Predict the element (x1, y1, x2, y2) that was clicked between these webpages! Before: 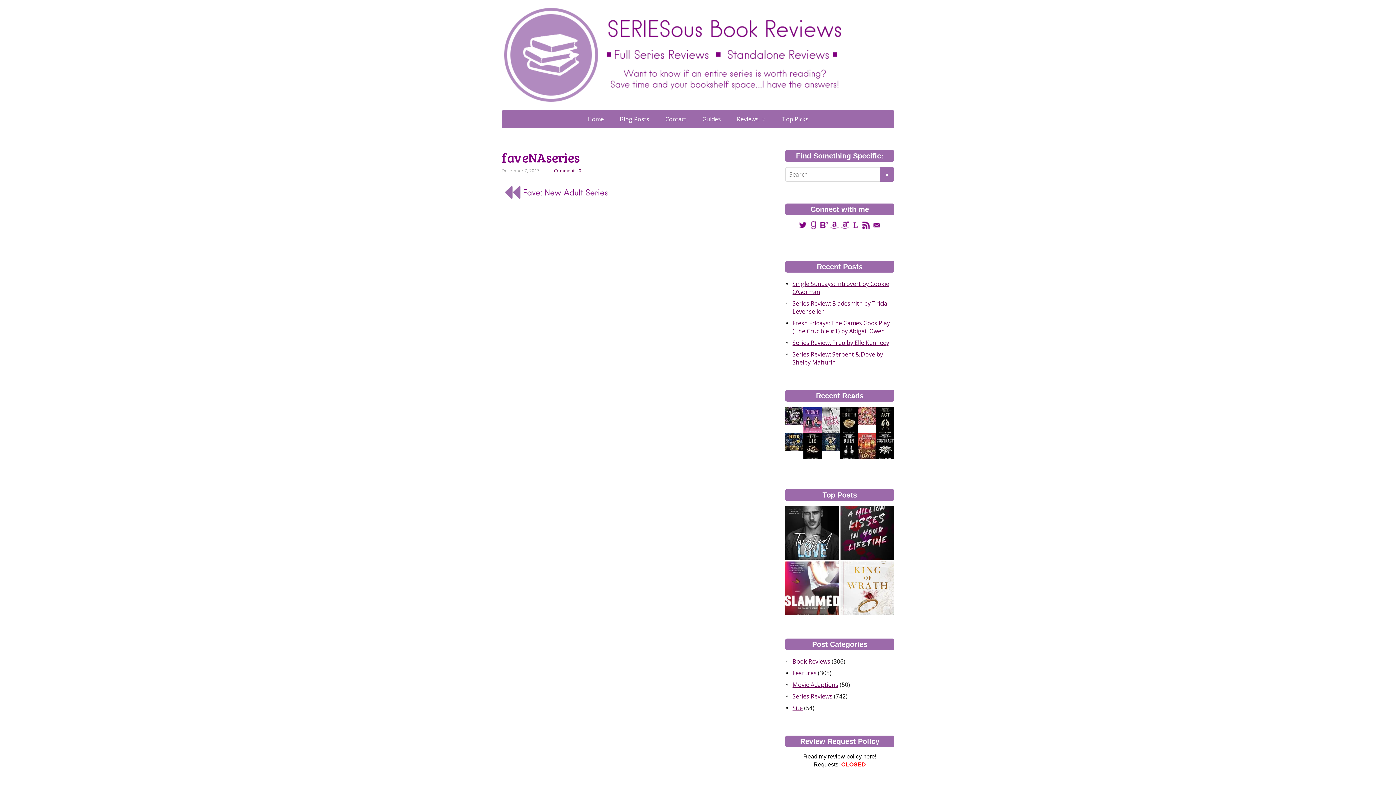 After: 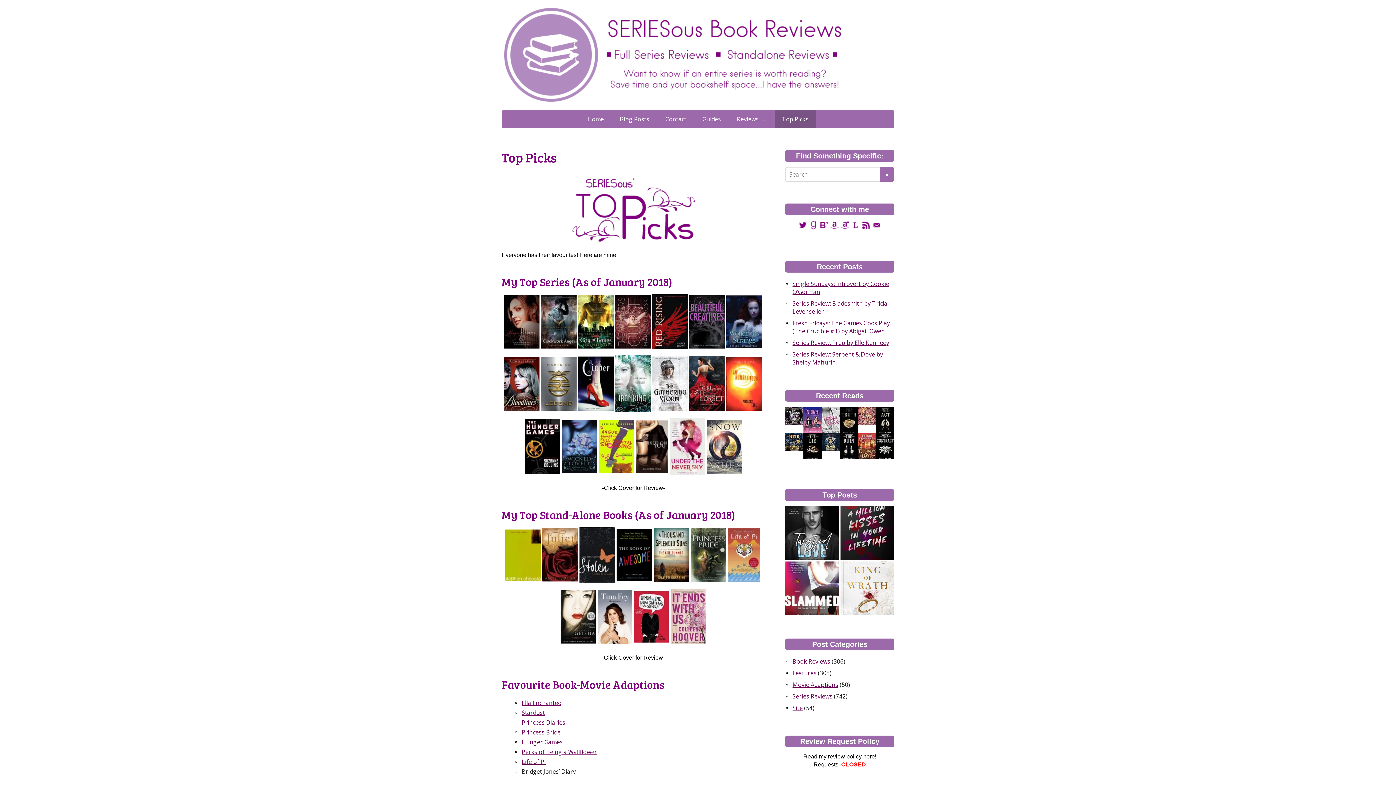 Action: bbox: (774, 110, 816, 128) label: Top Picks